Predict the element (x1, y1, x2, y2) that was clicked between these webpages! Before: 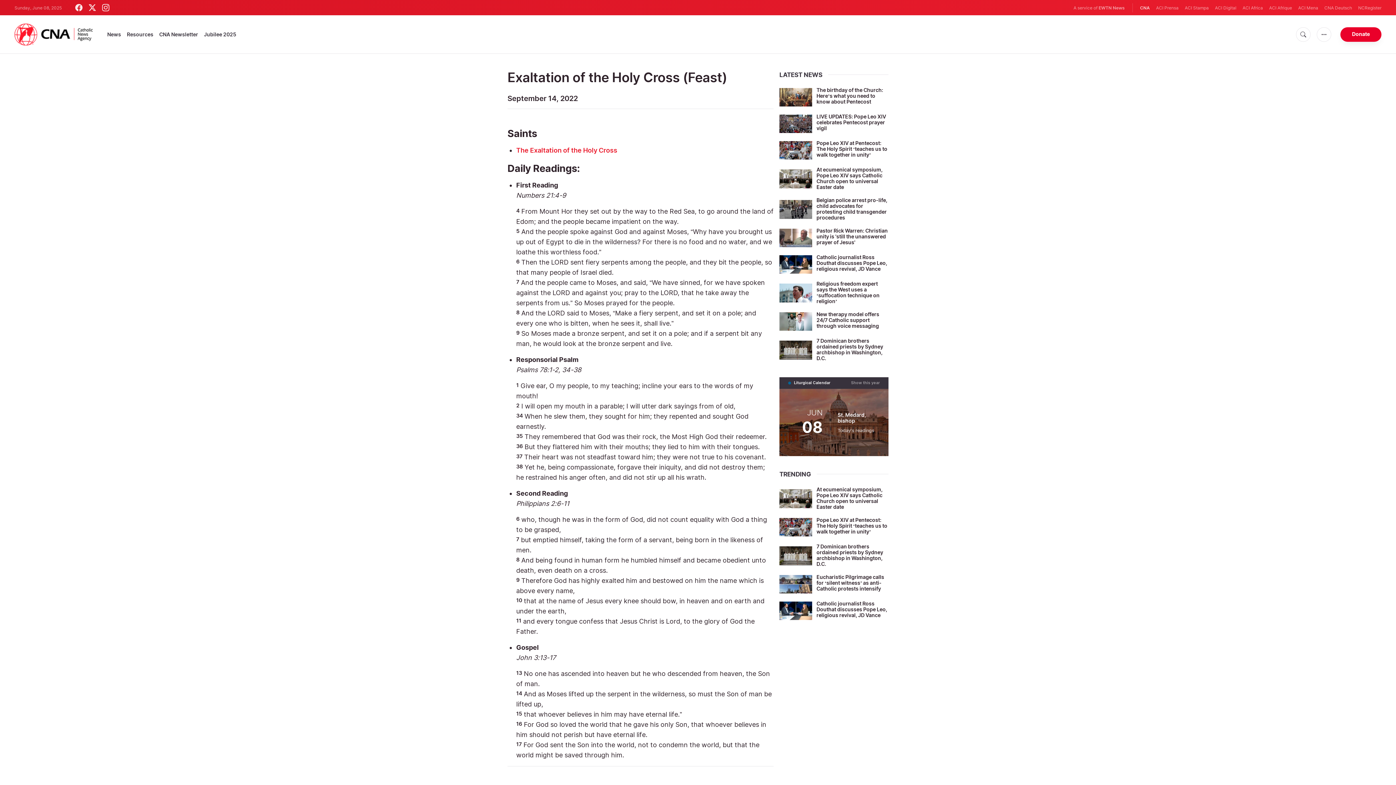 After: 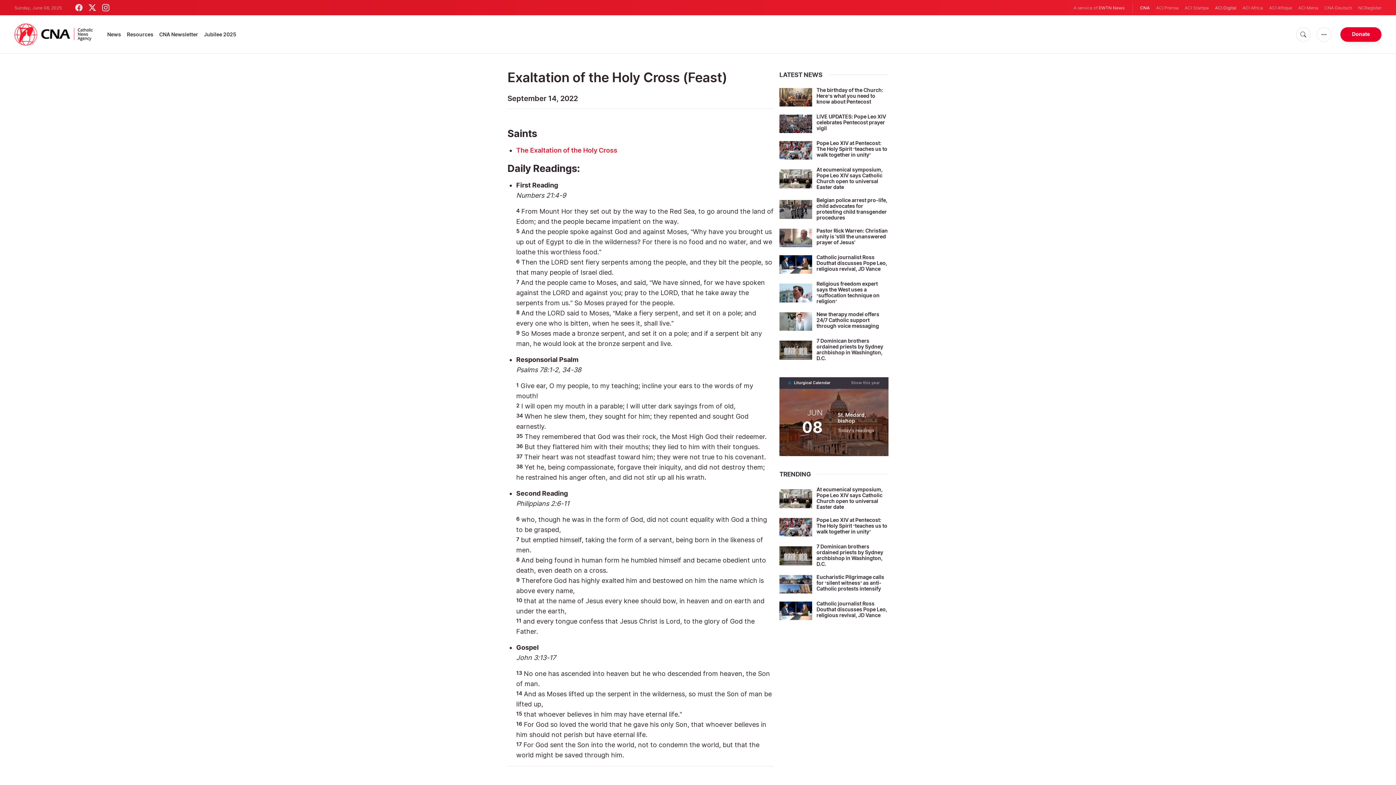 Action: bbox: (1215, 4, 1236, 11) label: ACI Digital